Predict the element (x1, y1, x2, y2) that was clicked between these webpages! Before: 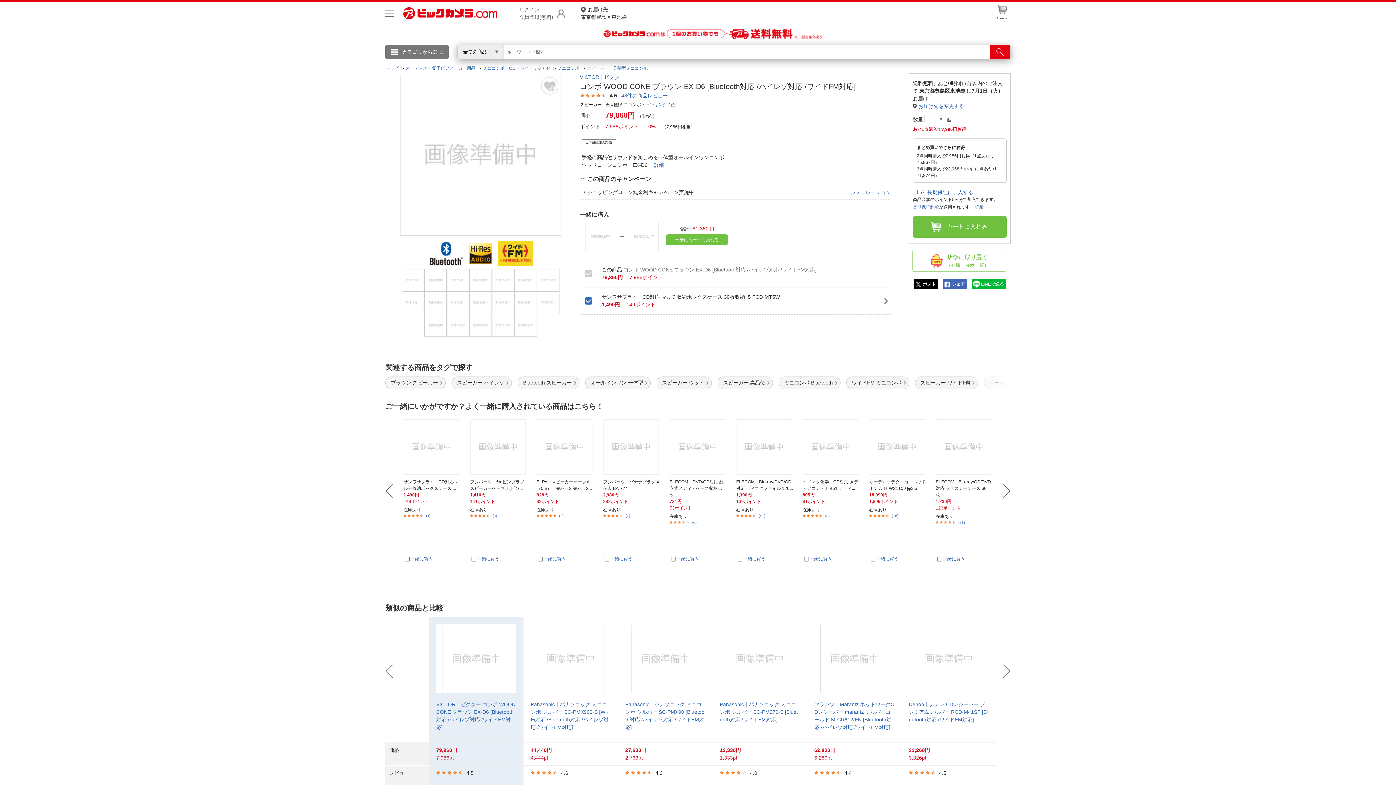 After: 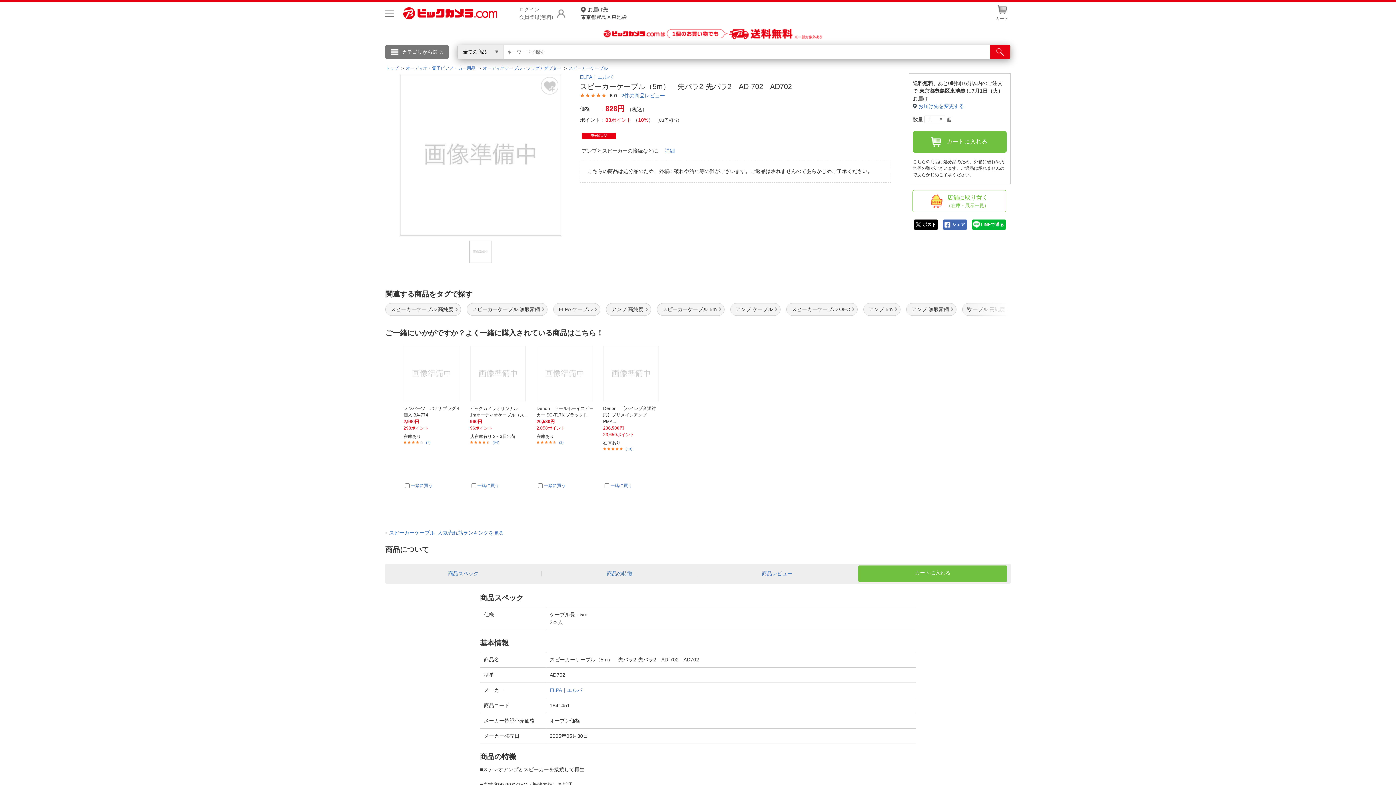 Action: bbox: (536, 419, 594, 475)